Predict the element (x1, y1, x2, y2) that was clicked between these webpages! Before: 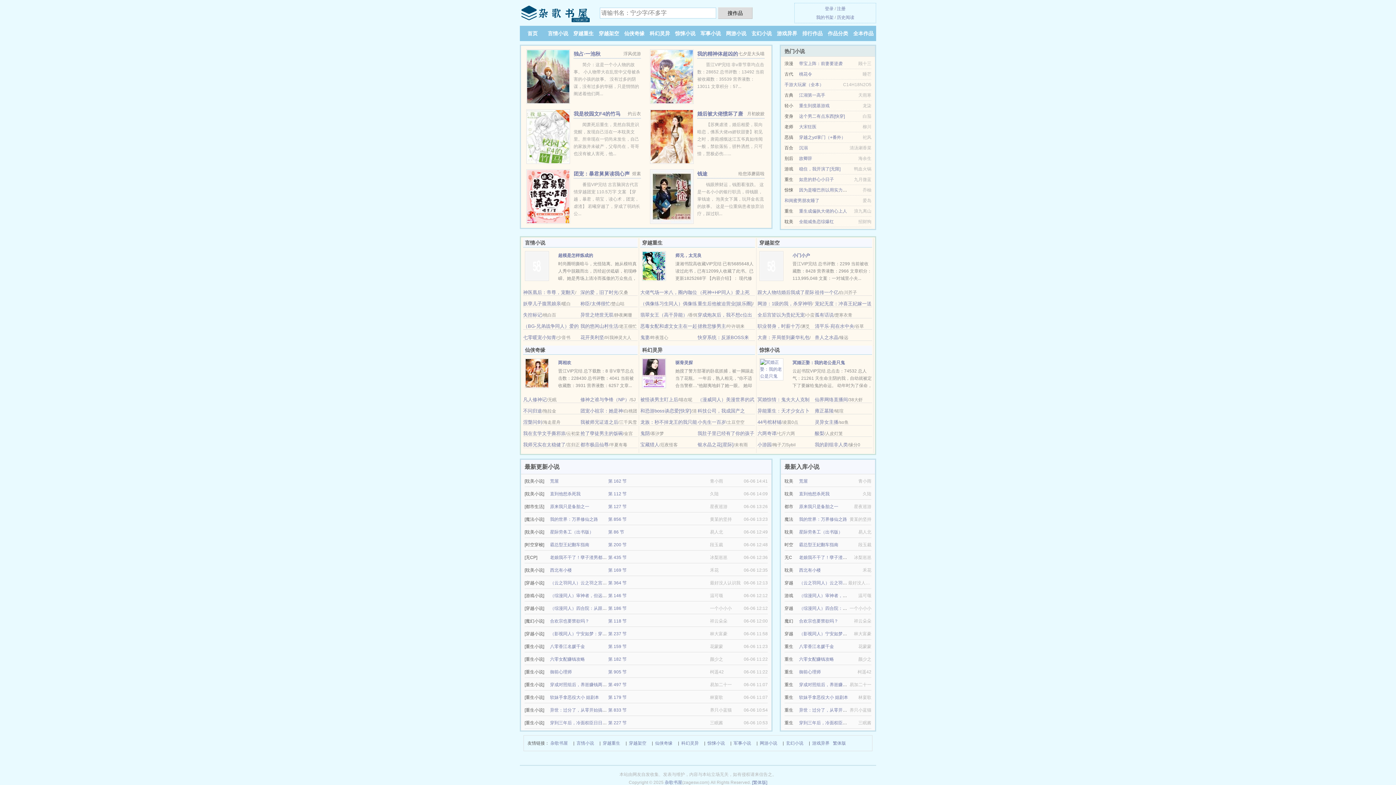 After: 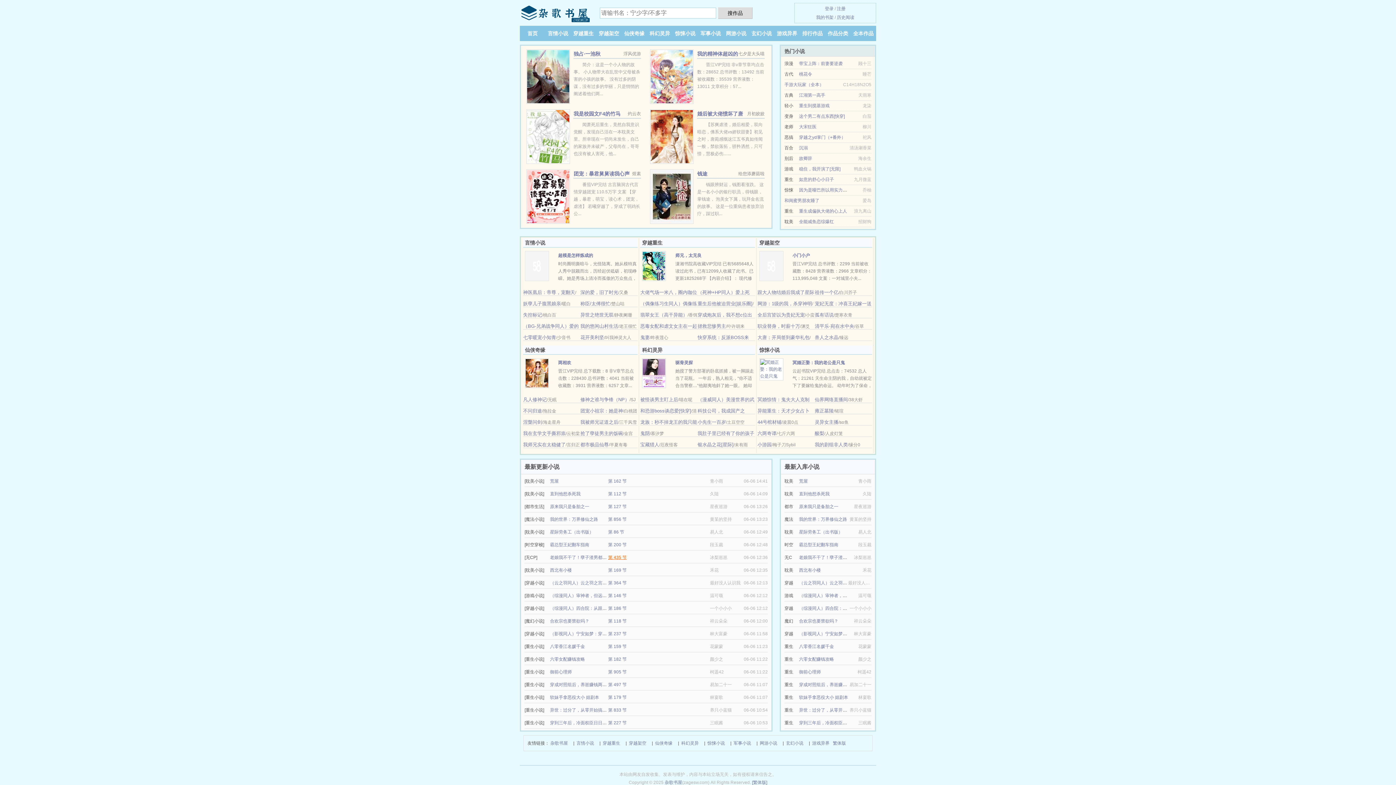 Action: bbox: (608, 555, 626, 560) label: 第 435 节